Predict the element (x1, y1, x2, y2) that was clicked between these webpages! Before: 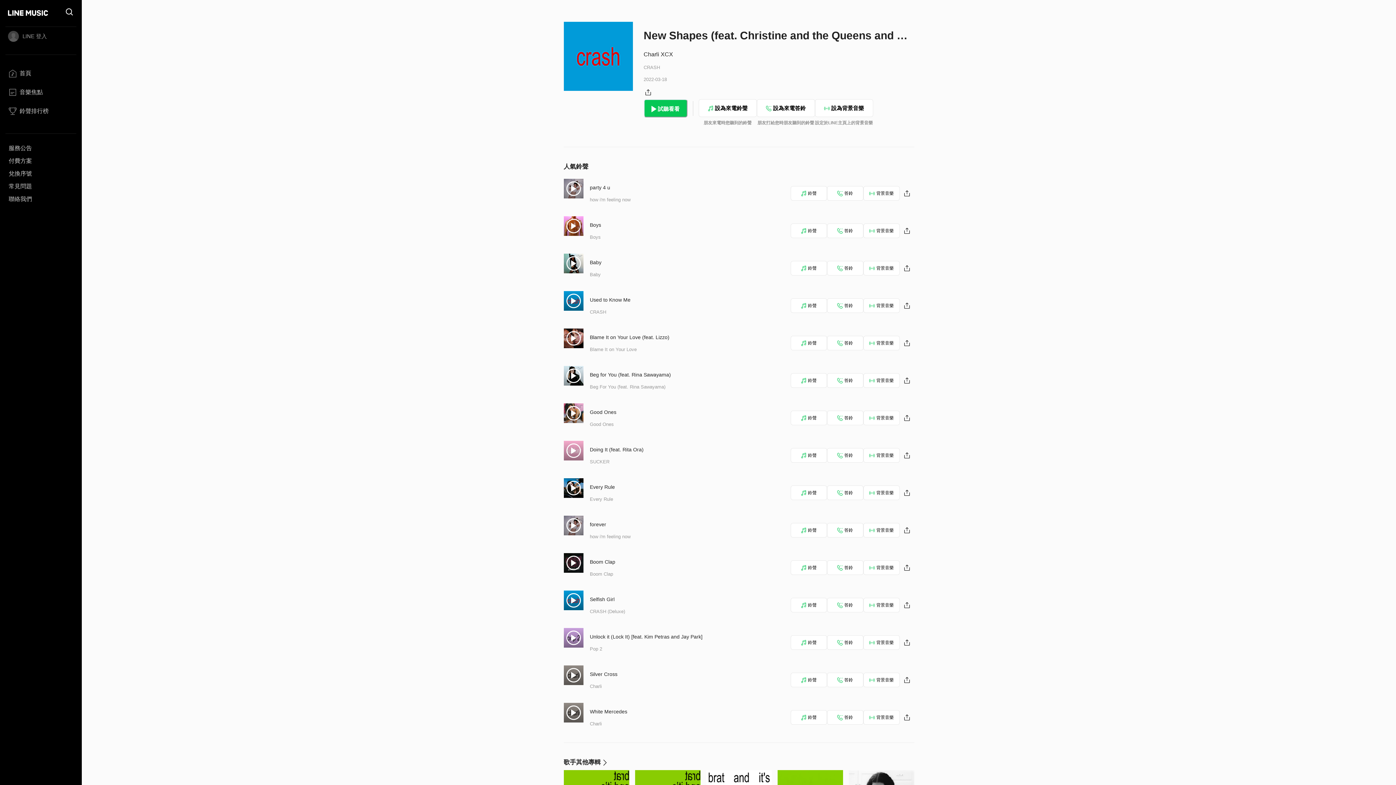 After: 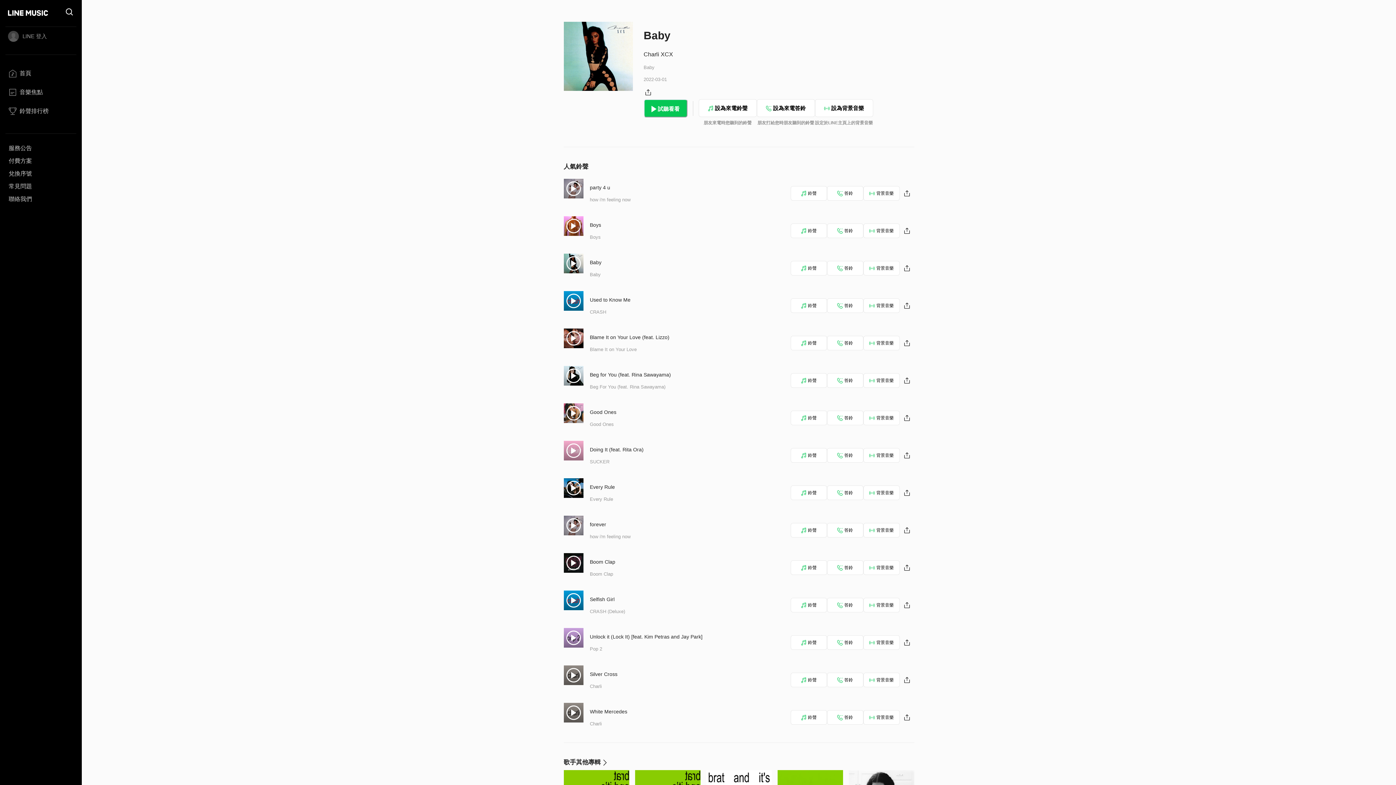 Action: label: Baby bbox: (590, 259, 601, 265)